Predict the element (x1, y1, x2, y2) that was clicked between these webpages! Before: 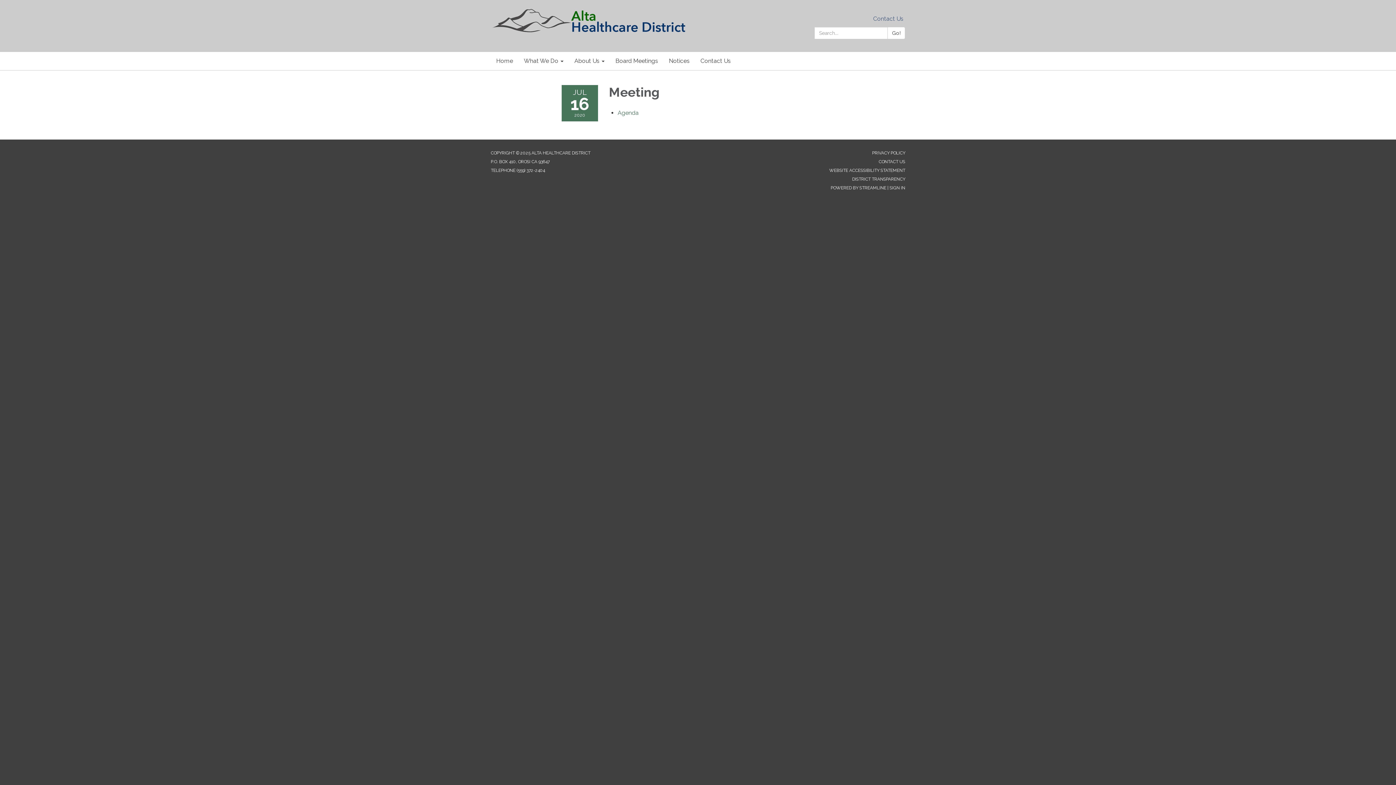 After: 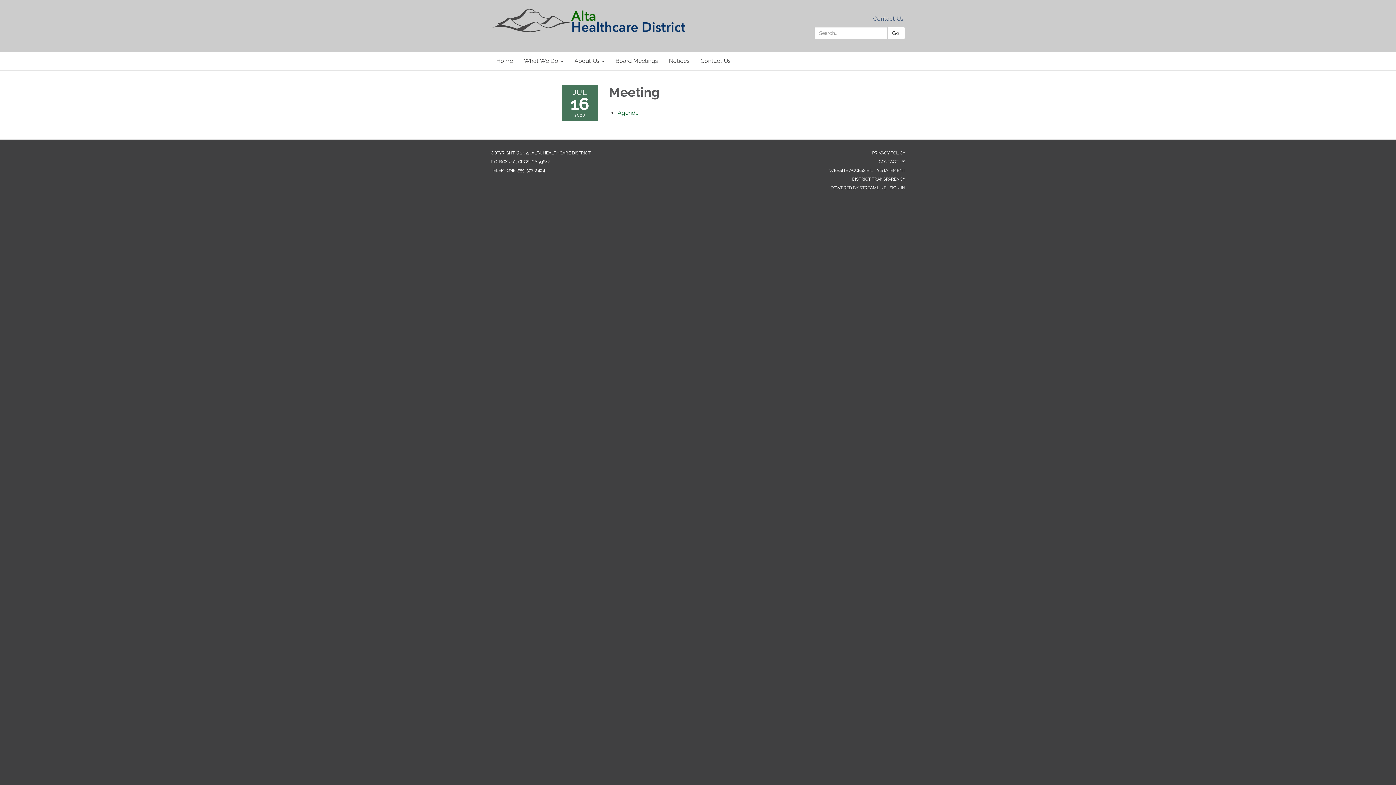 Action: label: Agenda attachment for 2020-07-16 Meeting bbox: (617, 109, 638, 116)